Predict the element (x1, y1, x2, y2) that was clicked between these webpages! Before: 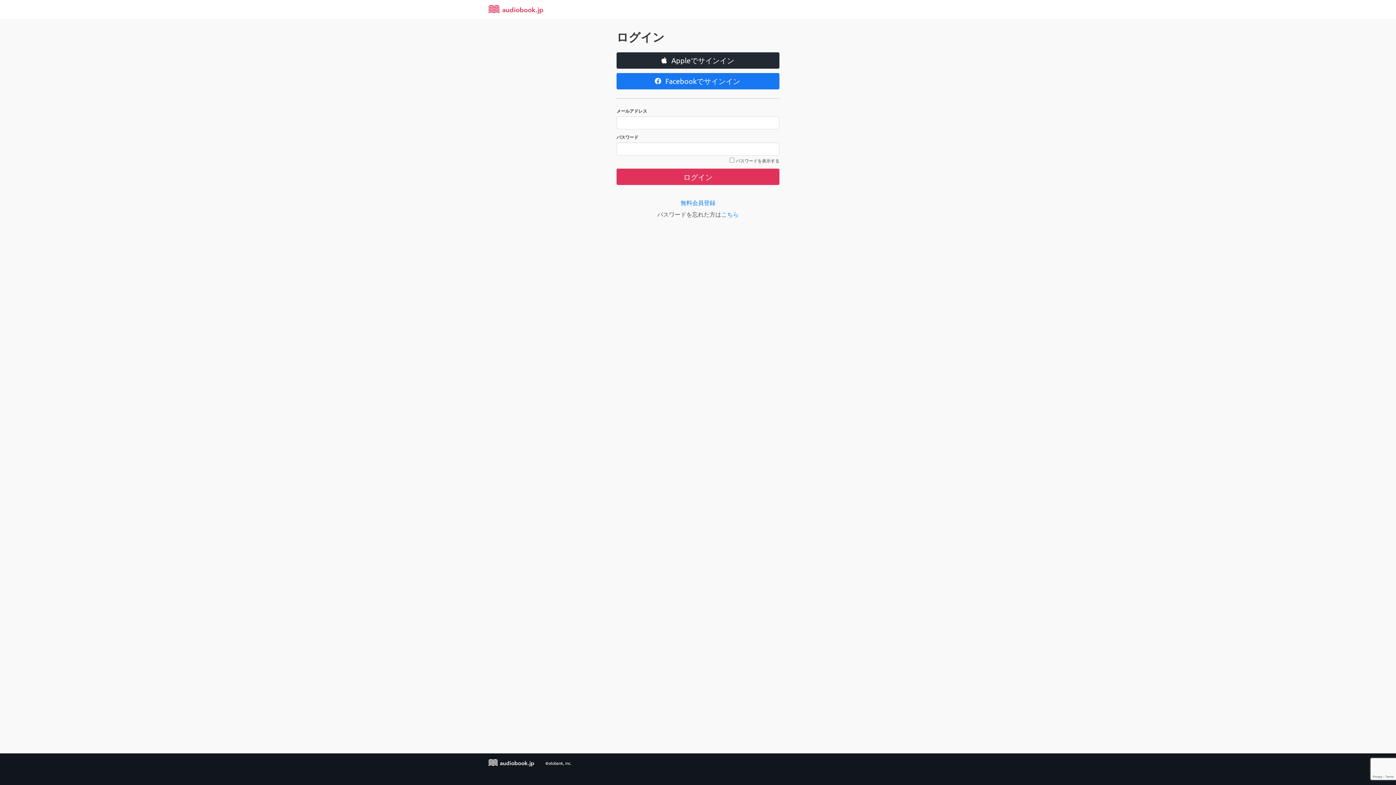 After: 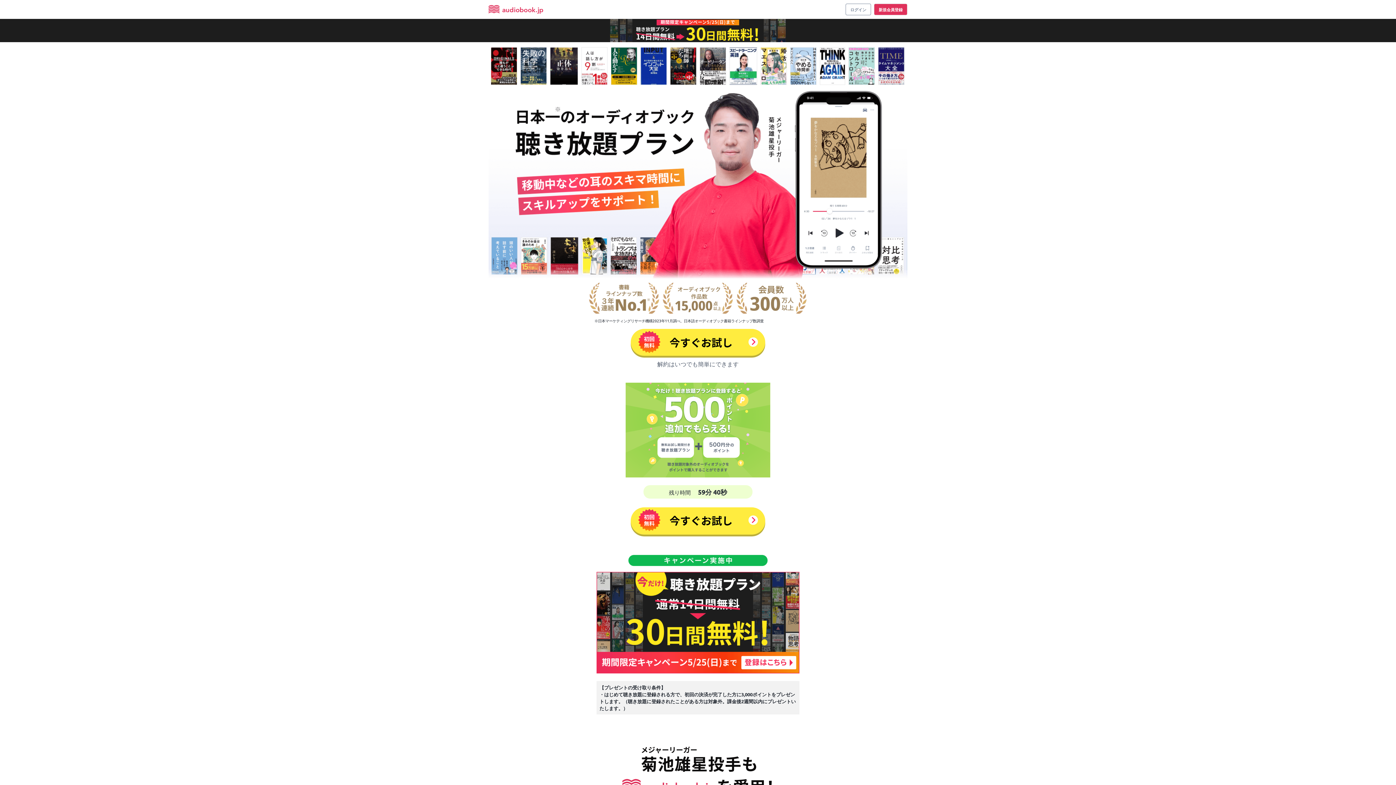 Action: label:   bbox: (488, 762, 545, 768)